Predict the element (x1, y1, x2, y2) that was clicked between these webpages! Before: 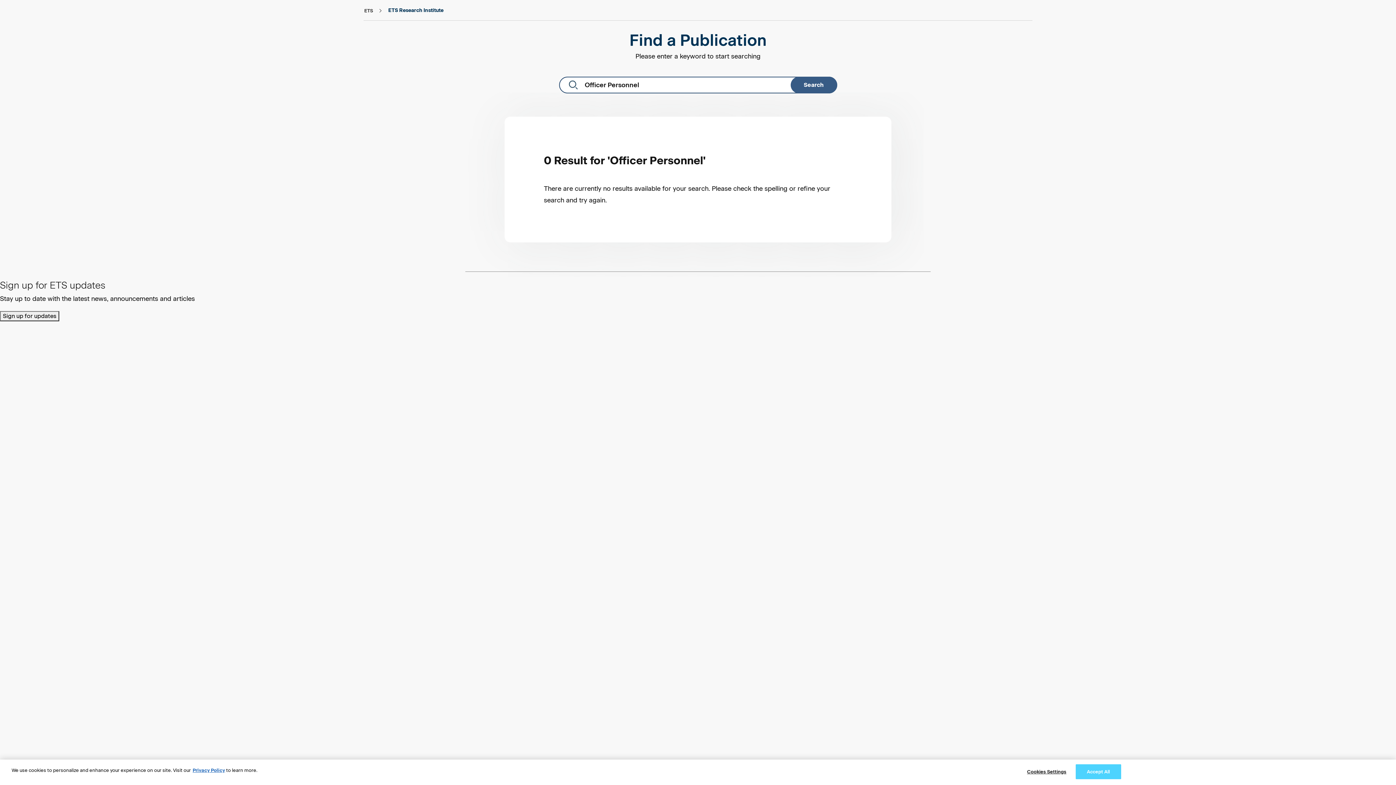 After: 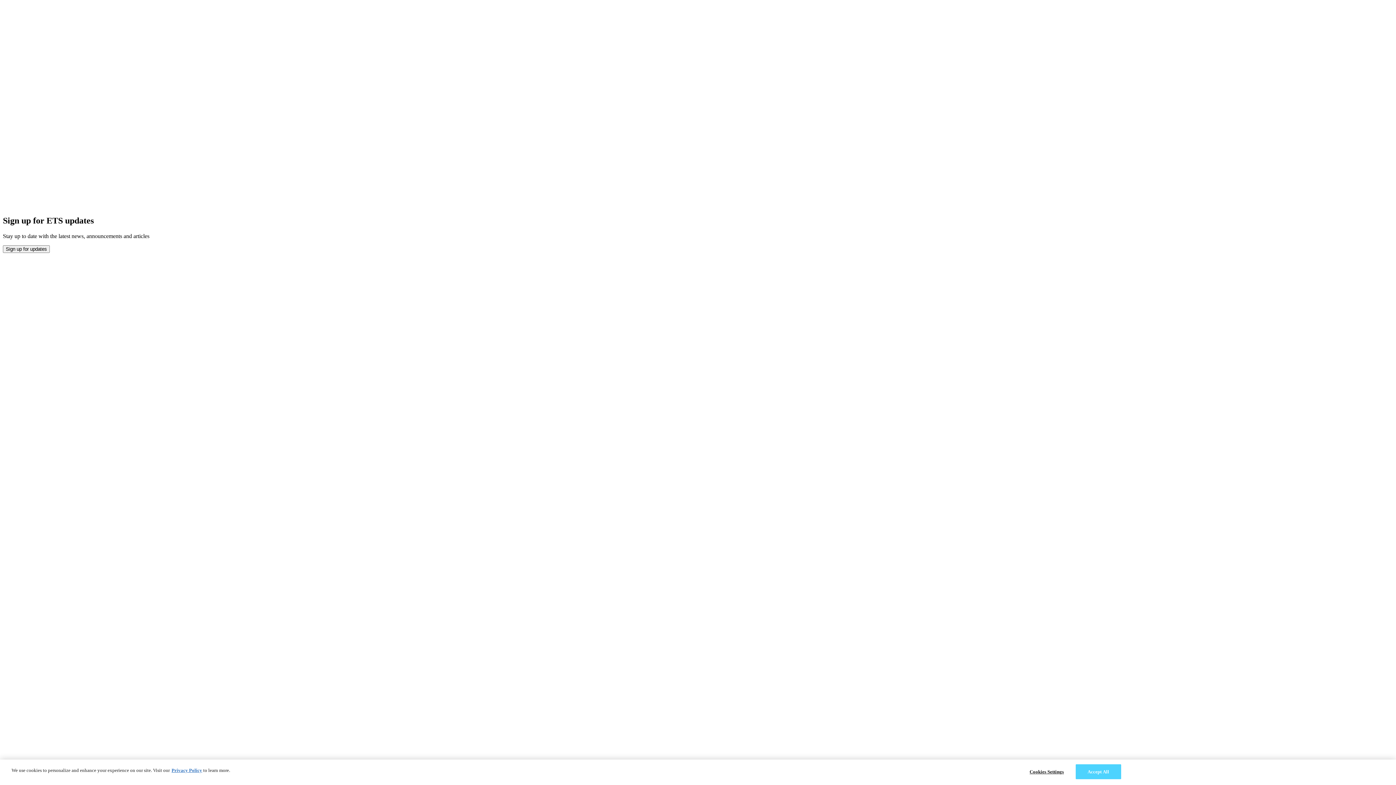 Action: label: ETS  bbox: (363, 7, 374, 14)